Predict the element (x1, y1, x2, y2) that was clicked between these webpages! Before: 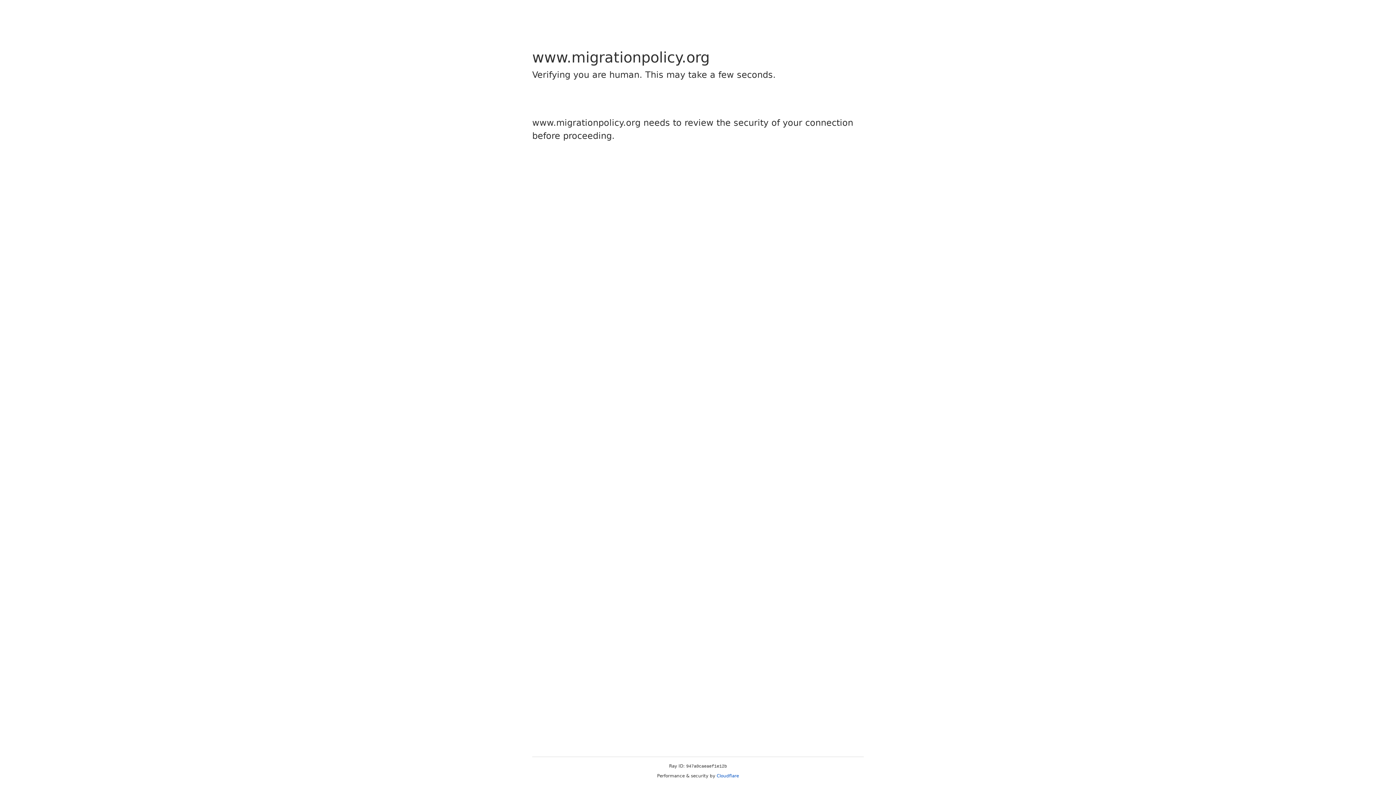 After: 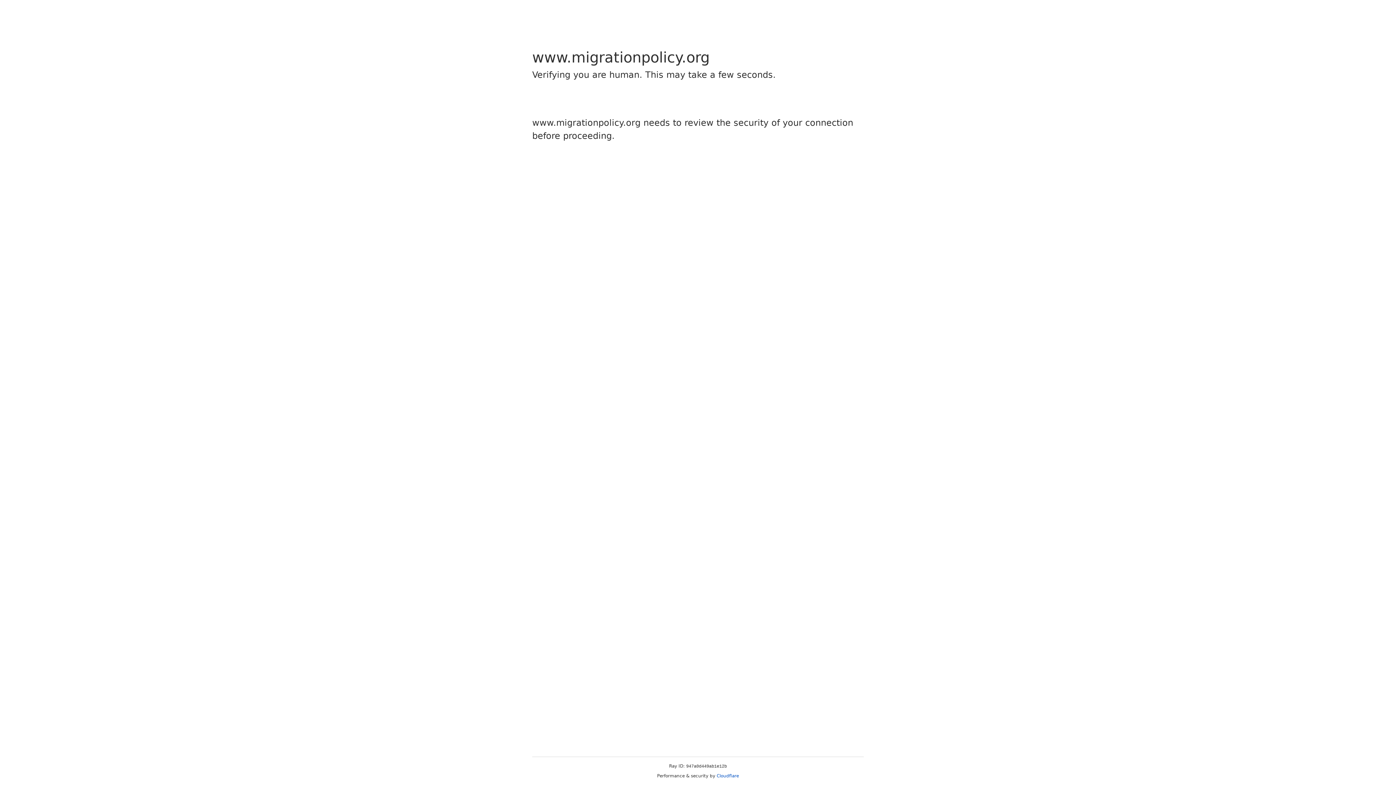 Action: label: Cloudflare bbox: (716, 773, 739, 778)